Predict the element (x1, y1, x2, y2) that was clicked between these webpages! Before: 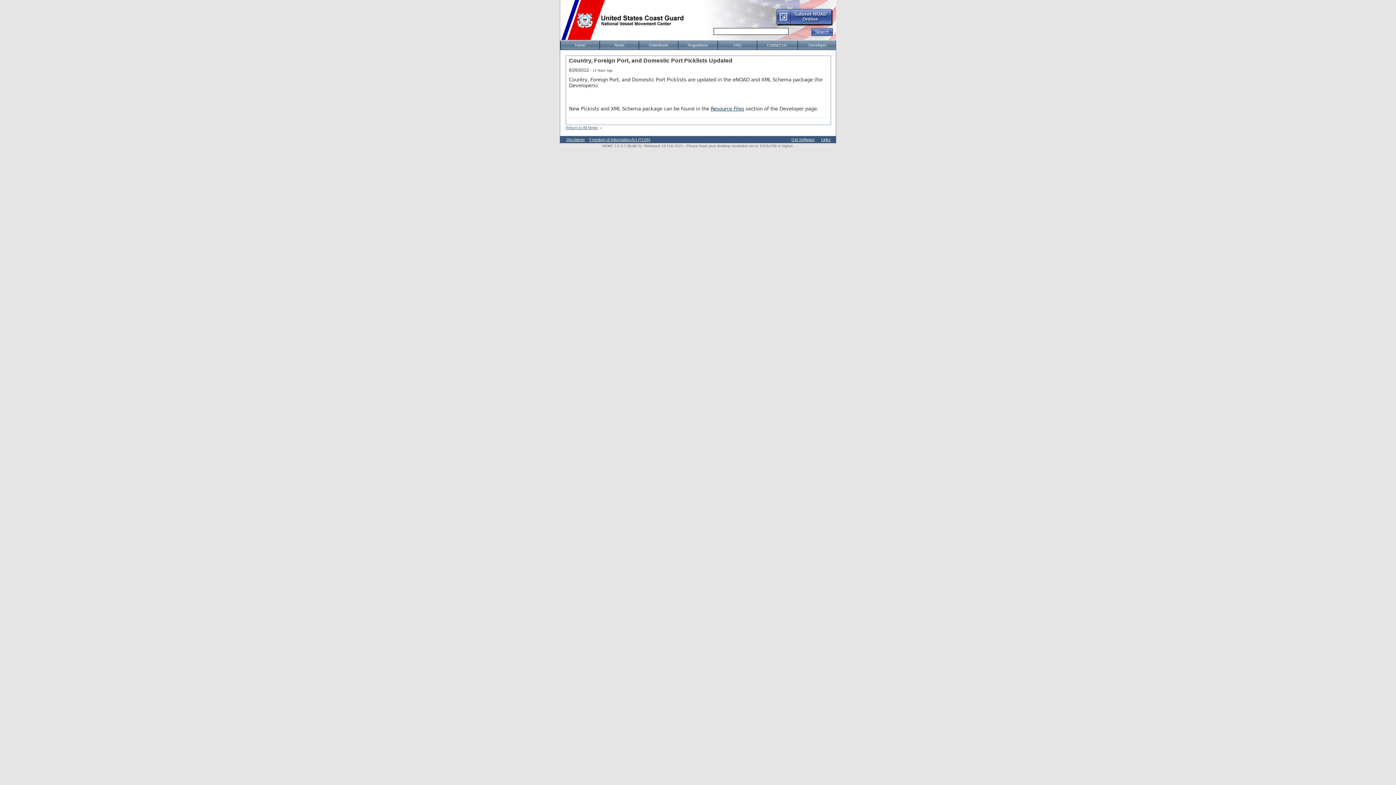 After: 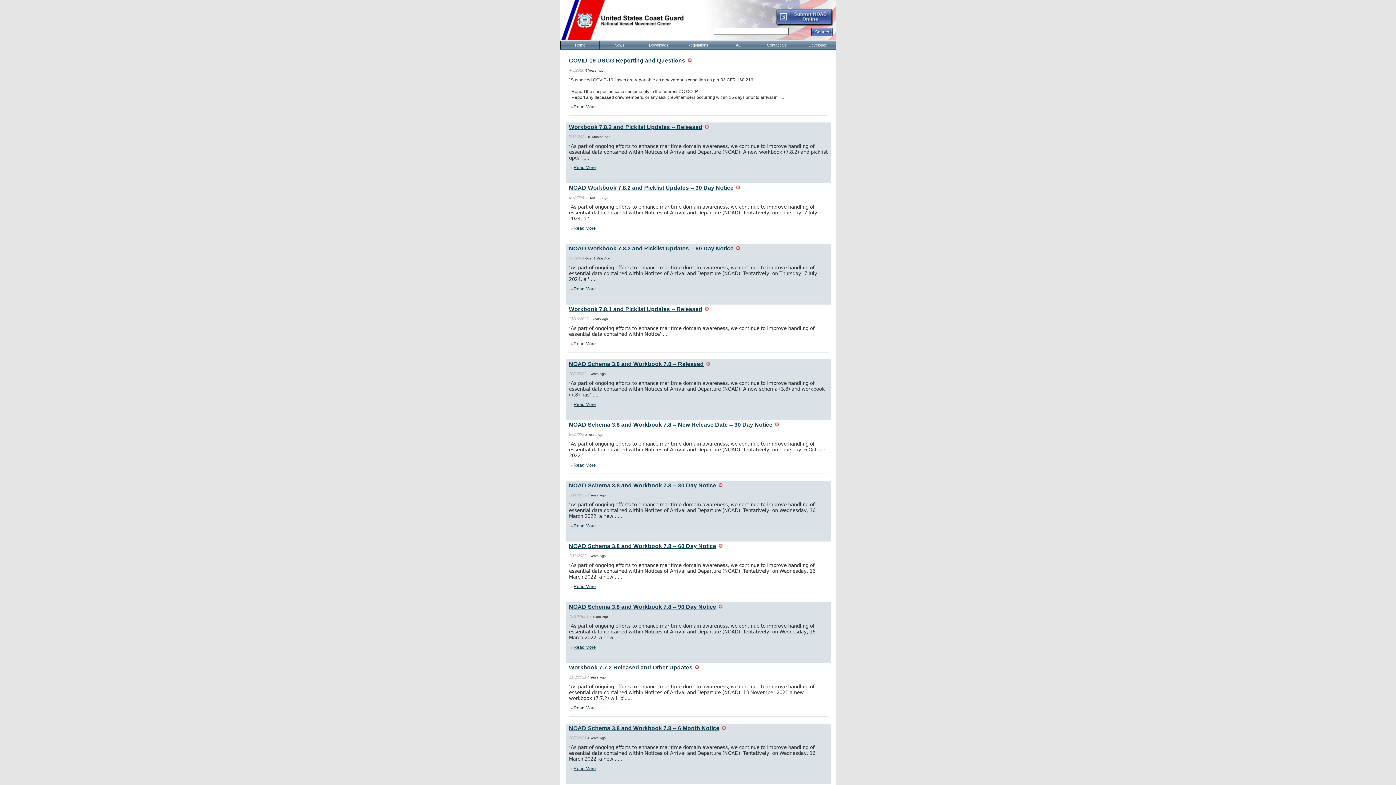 Action: bbox: (599, 41, 639, 49) label: News